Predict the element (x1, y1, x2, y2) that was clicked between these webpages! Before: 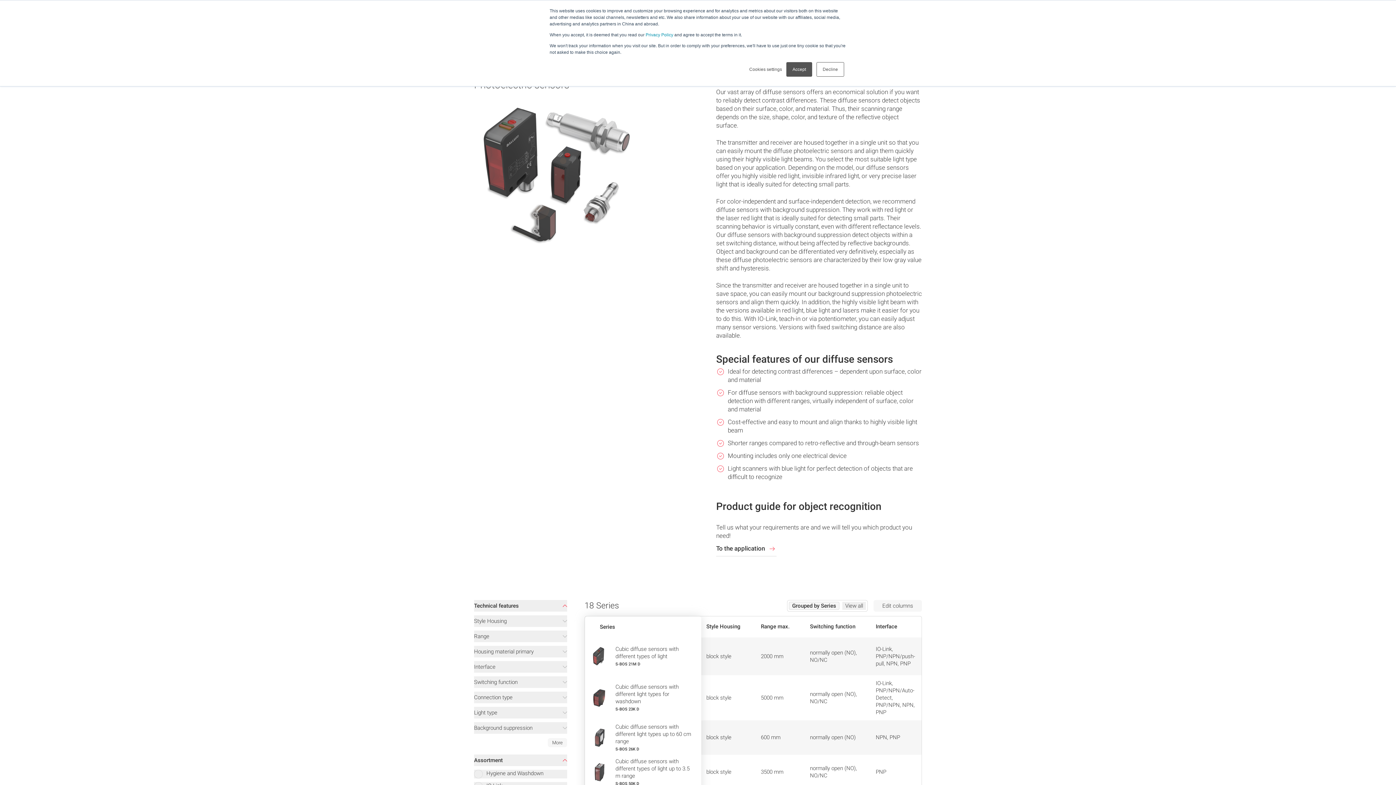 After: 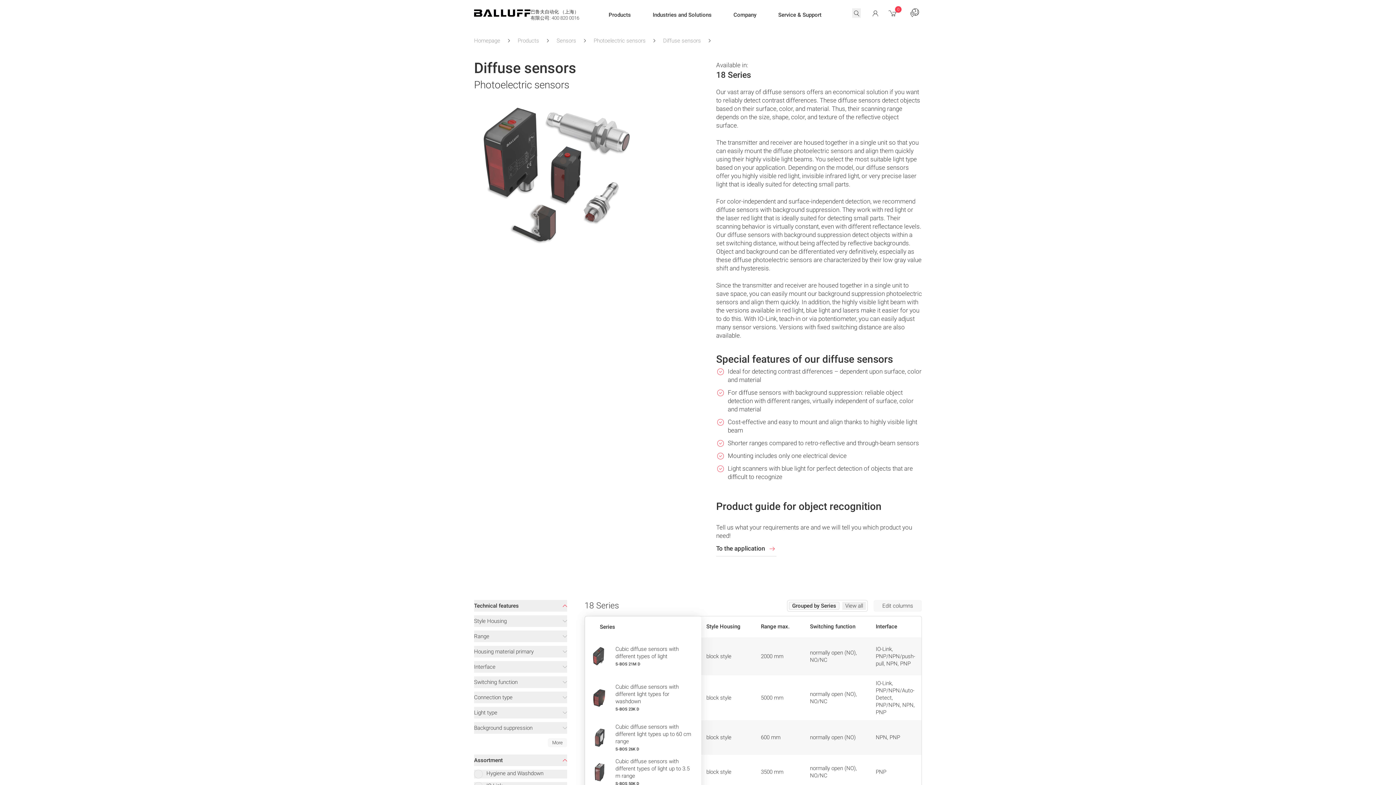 Action: bbox: (816, 62, 844, 76) label: Decline